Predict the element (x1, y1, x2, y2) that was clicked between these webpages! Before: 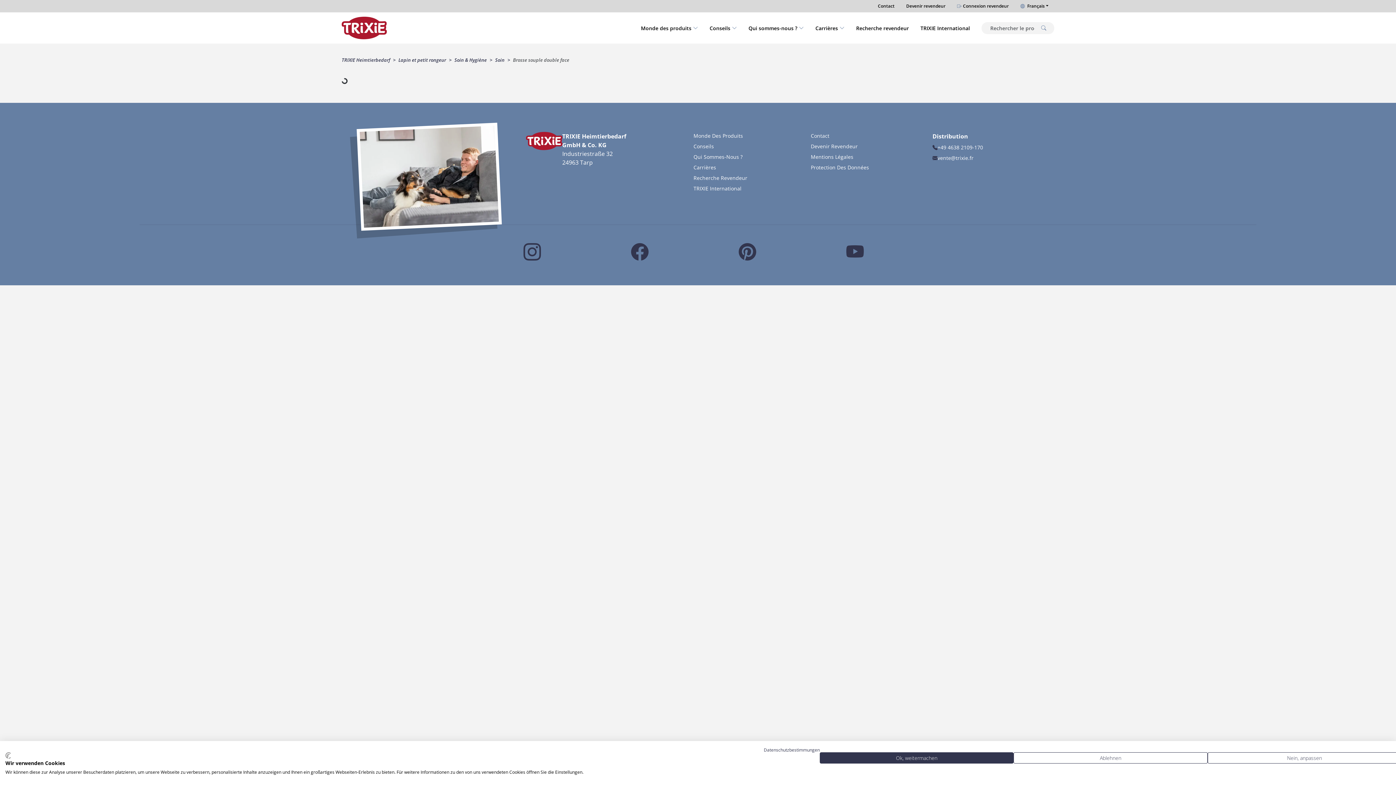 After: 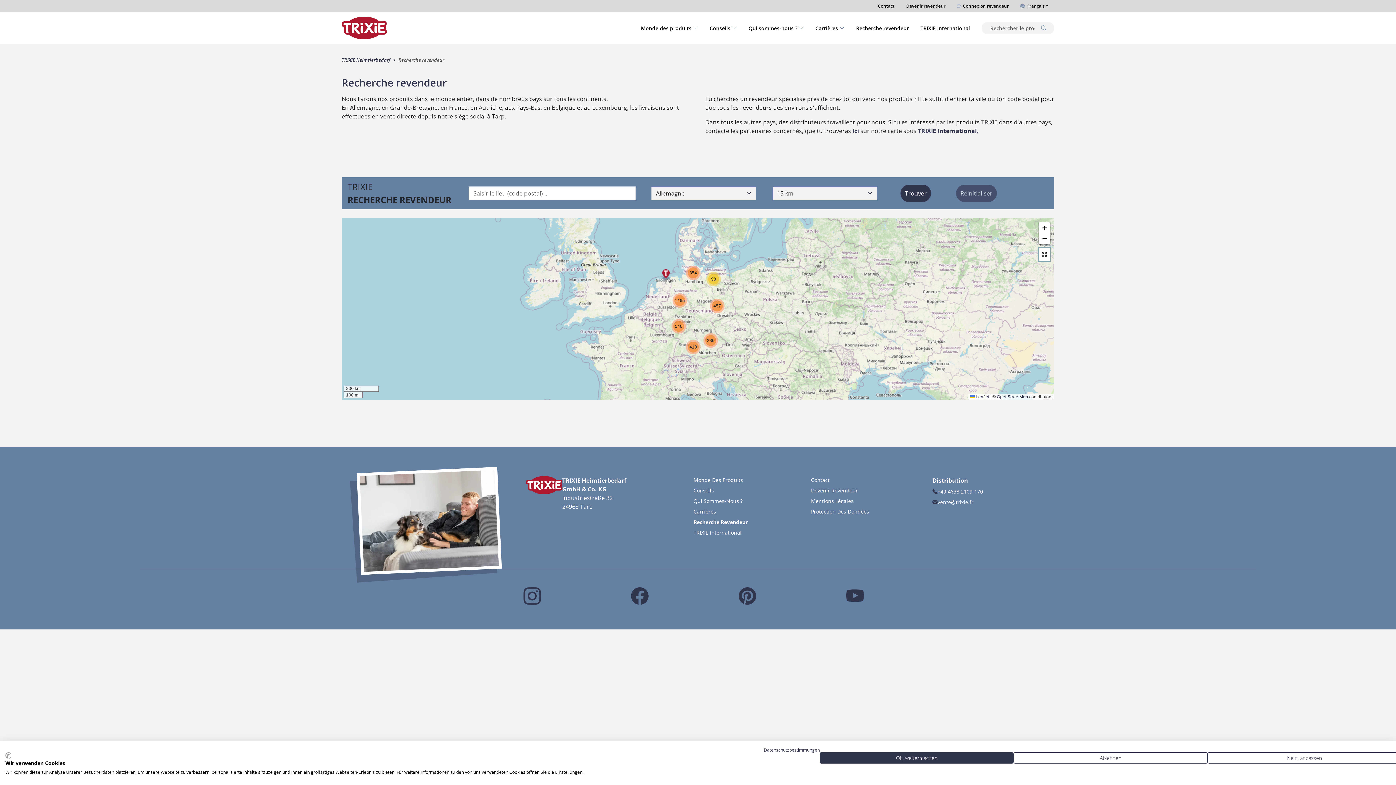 Action: label: Recherche revendeur bbox: (850, 21, 914, 34)